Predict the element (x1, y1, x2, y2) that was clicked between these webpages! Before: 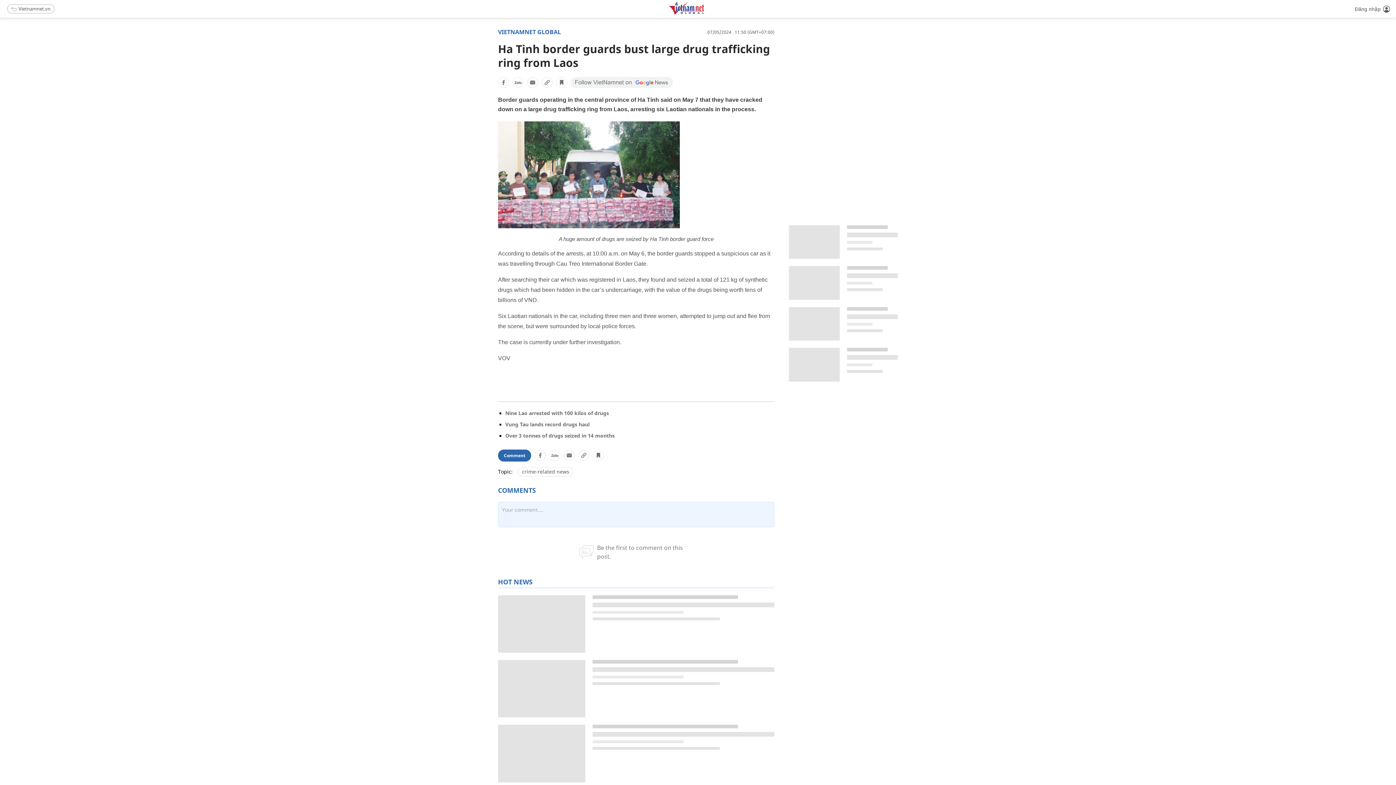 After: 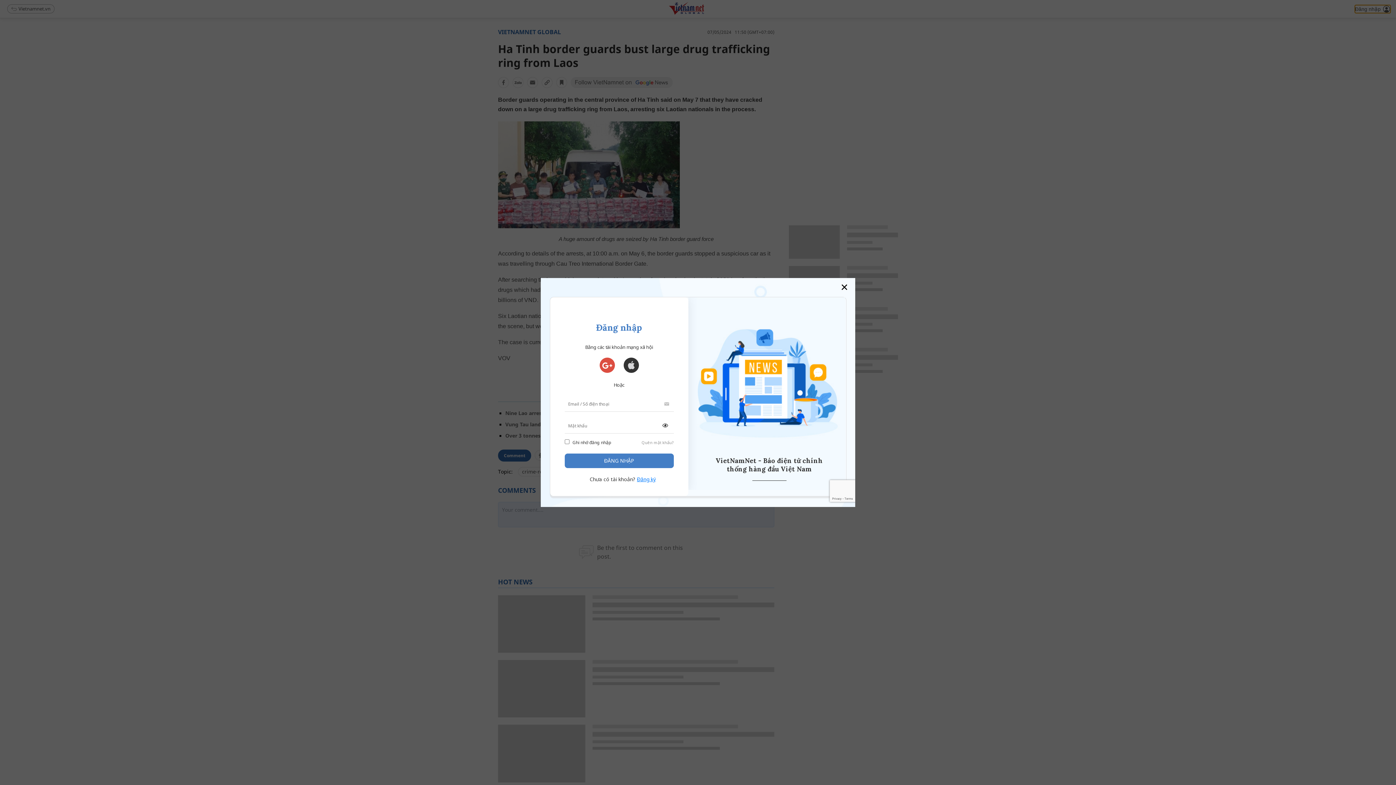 Action: bbox: (1355, 4, 1390, 12) label: Đăng nhập